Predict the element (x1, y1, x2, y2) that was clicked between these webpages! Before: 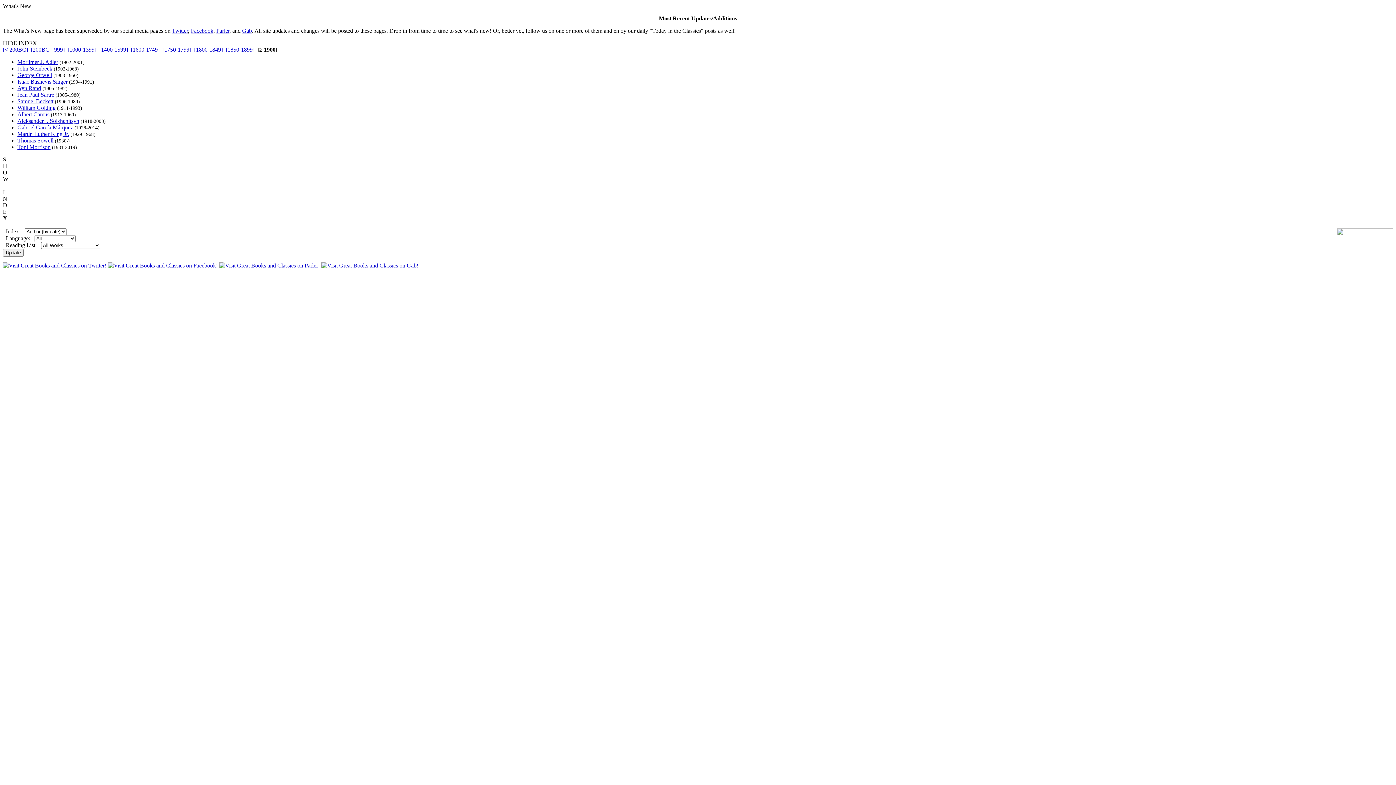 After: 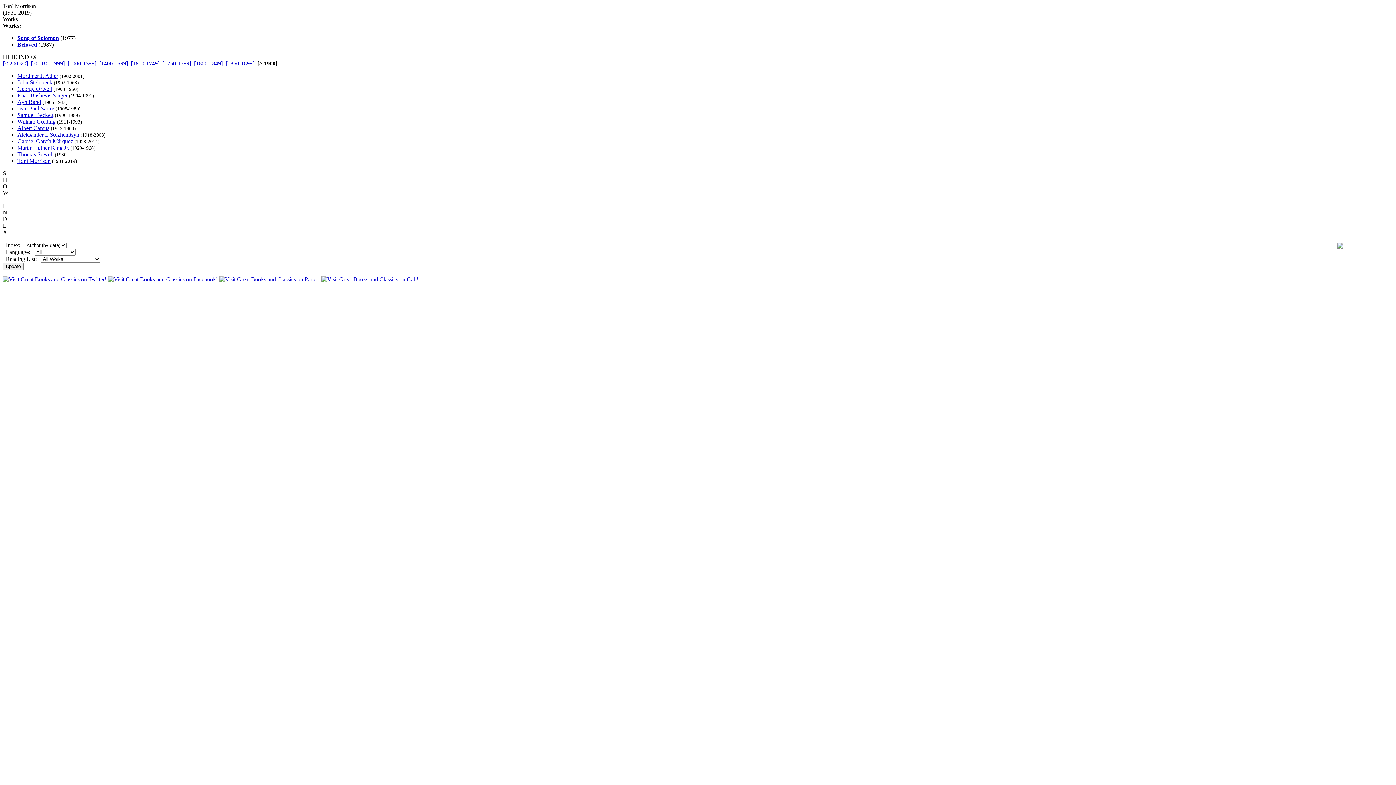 Action: bbox: (17, 144, 50, 150) label: Toni Morrison